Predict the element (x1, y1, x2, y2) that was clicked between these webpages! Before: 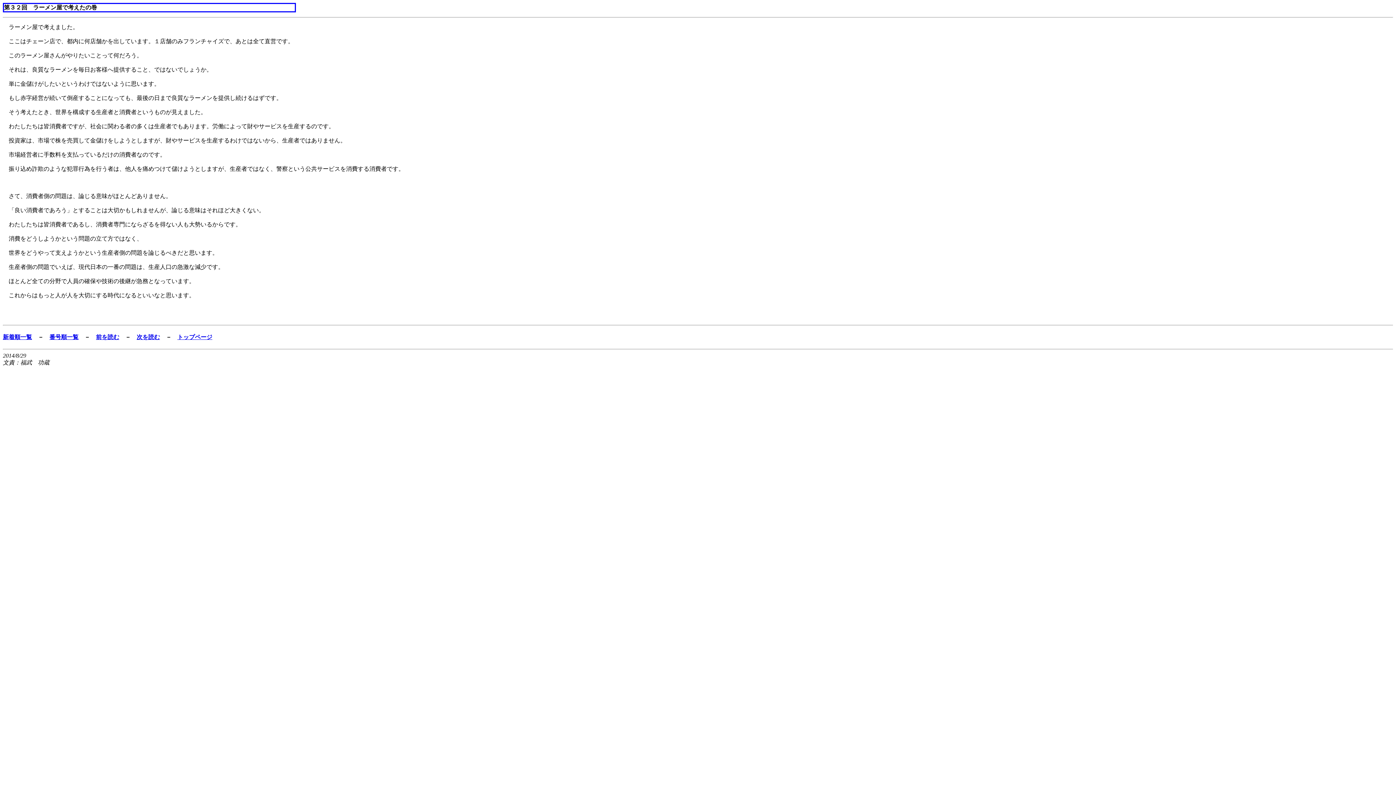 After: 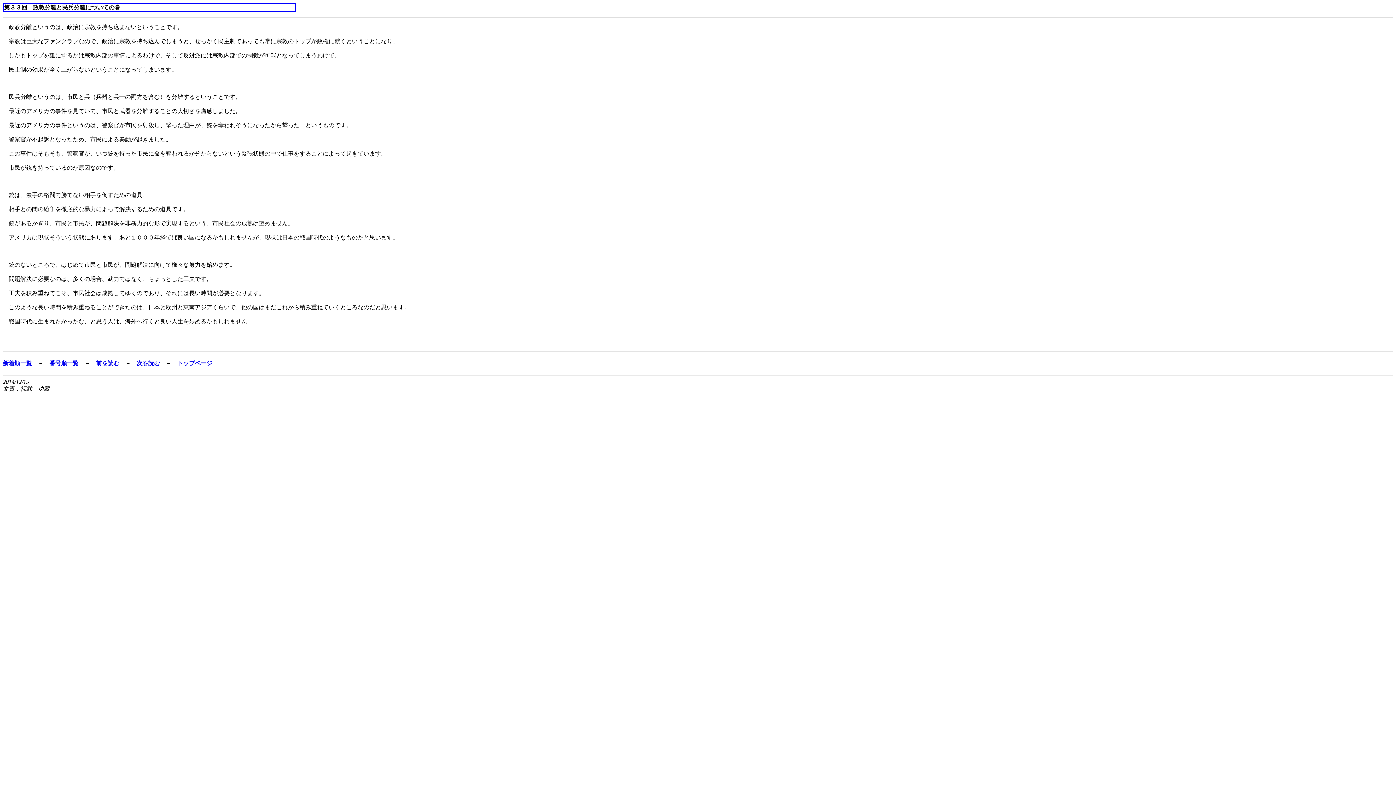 Action: bbox: (136, 334, 160, 340) label: 次を読む